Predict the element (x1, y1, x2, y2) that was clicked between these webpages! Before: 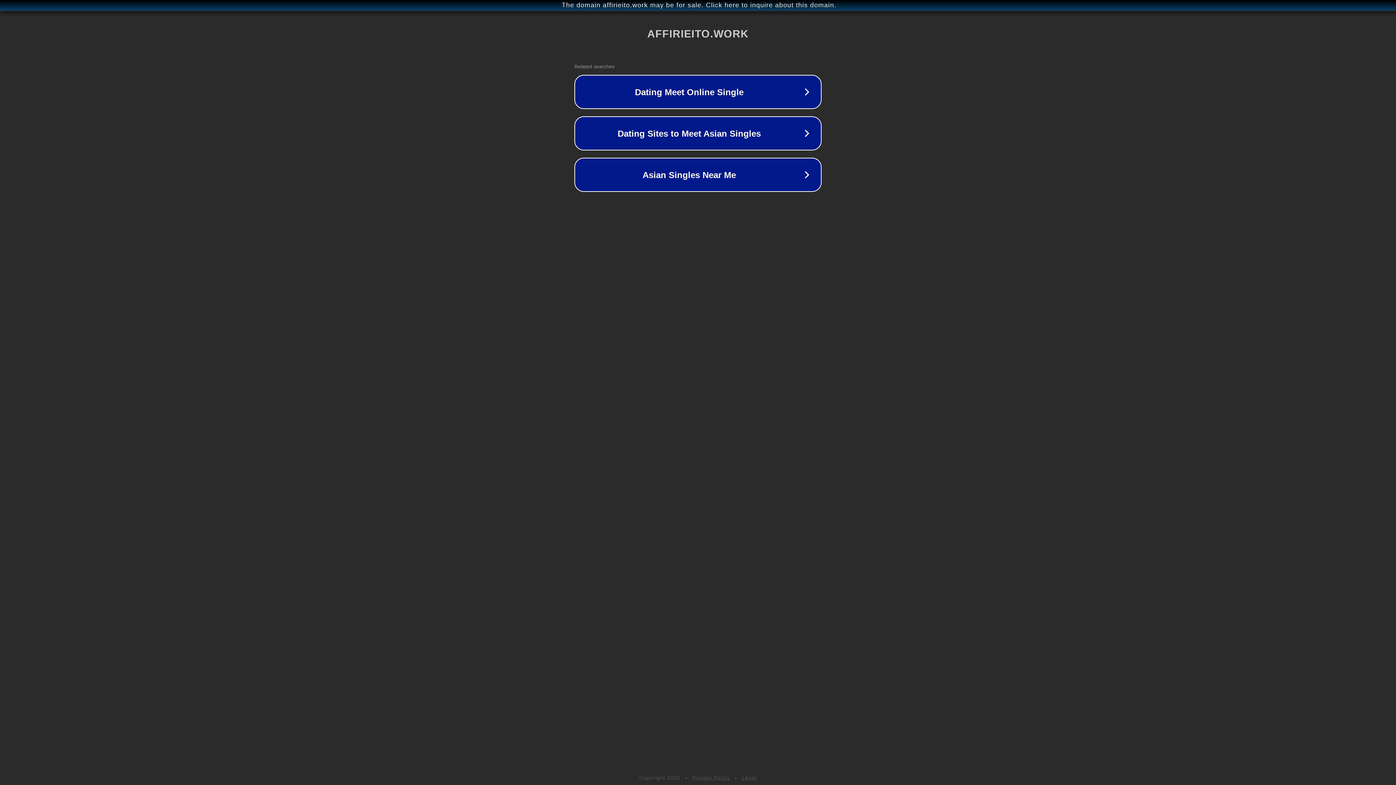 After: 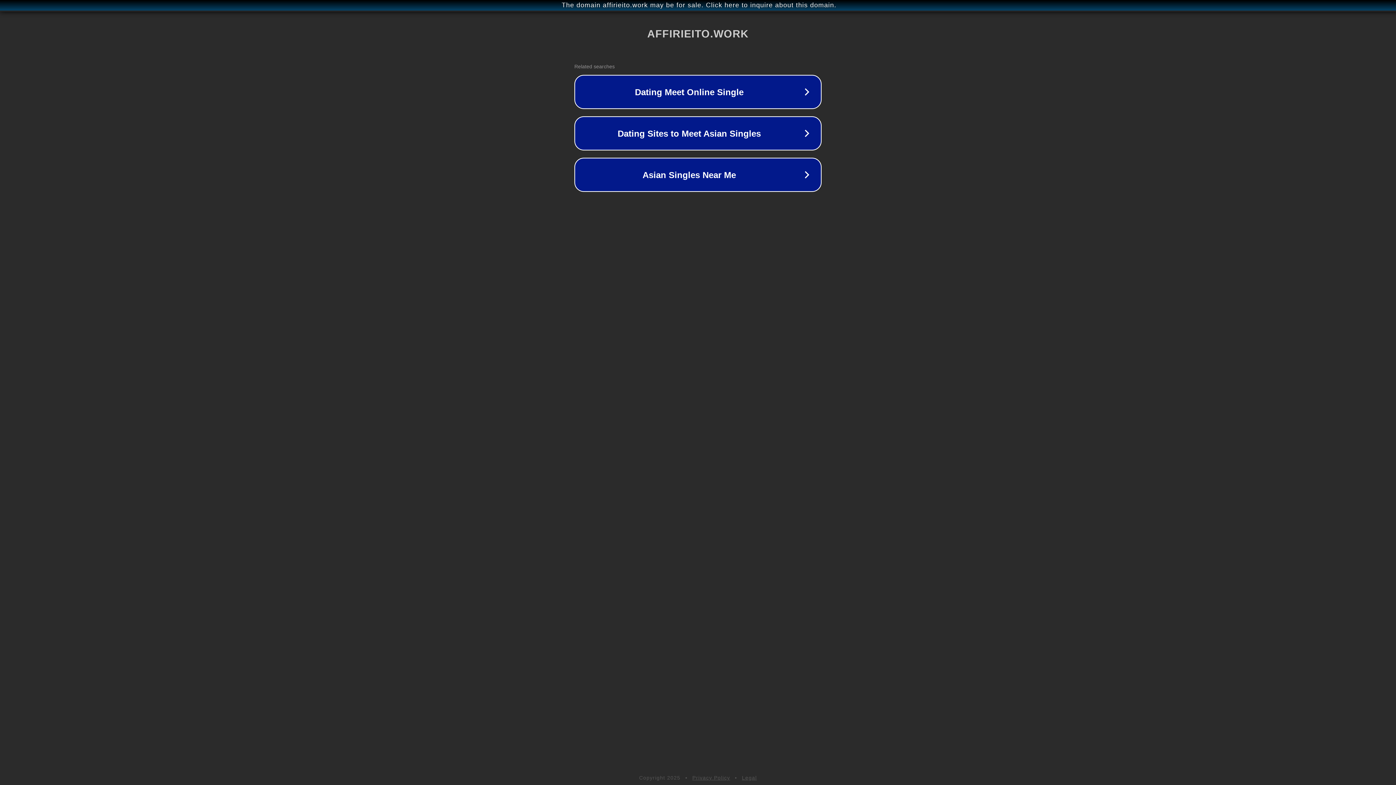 Action: bbox: (742, 775, 757, 781) label: Legal